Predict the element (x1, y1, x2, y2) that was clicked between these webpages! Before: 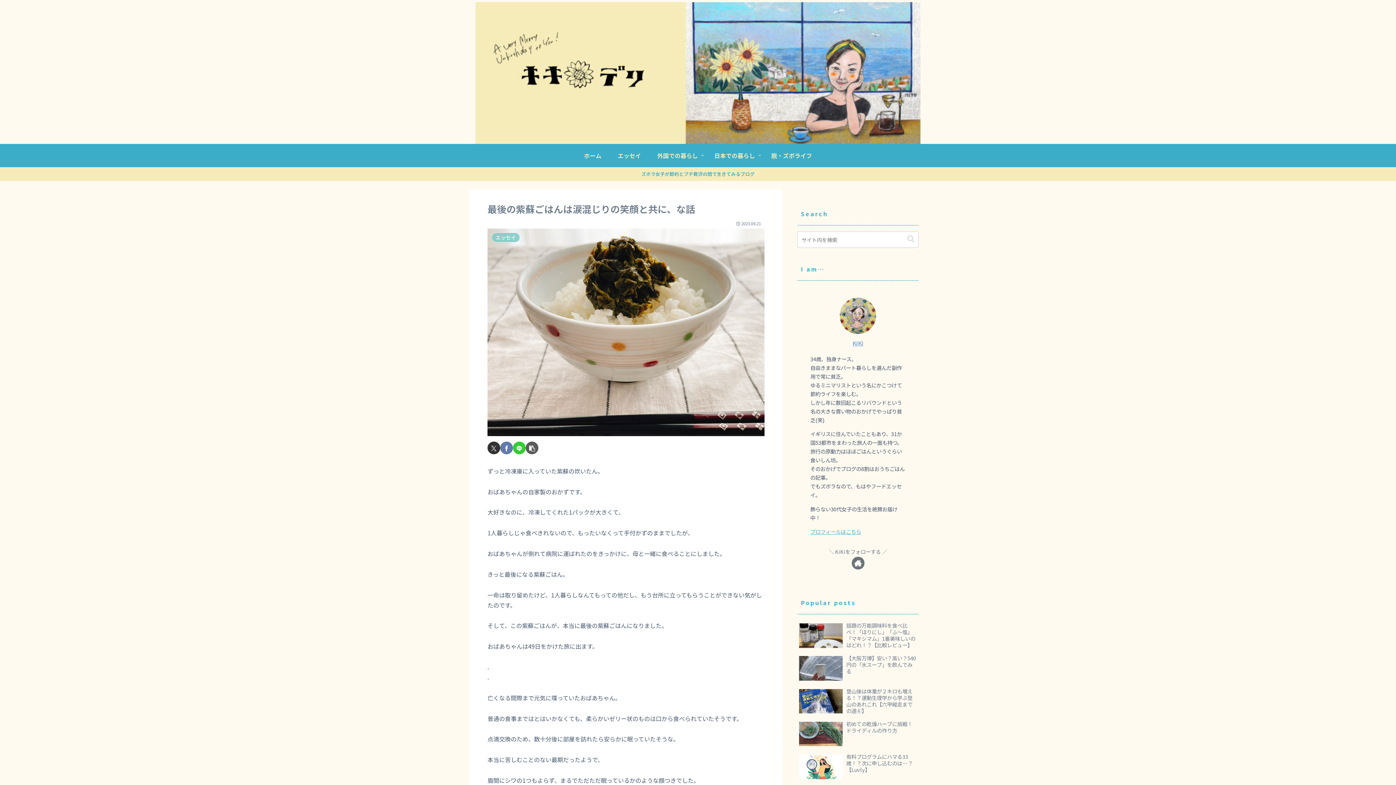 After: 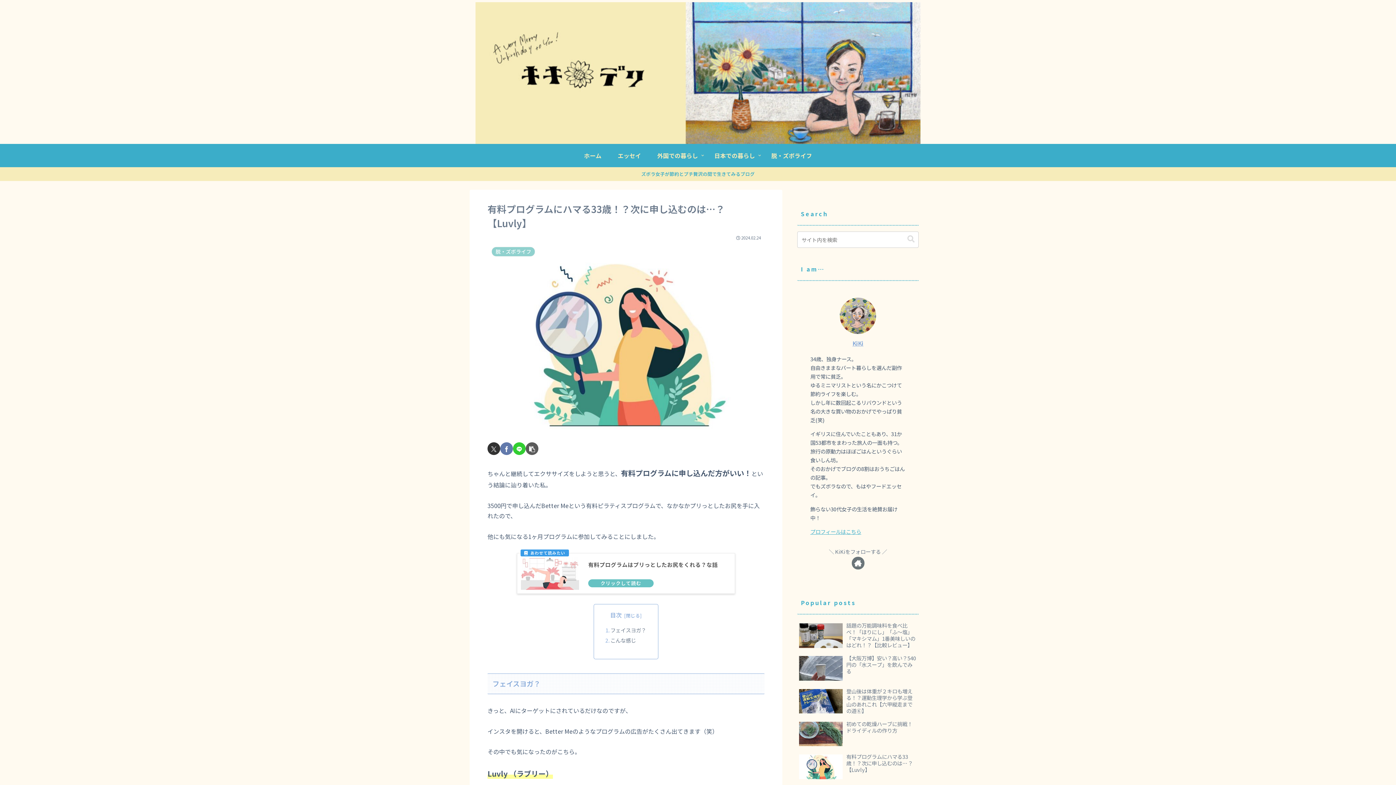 Action: label: 有料プログラムにハマる33歳！？次に申し込むのは…？【Luvly】 bbox: (797, 752, 918, 783)